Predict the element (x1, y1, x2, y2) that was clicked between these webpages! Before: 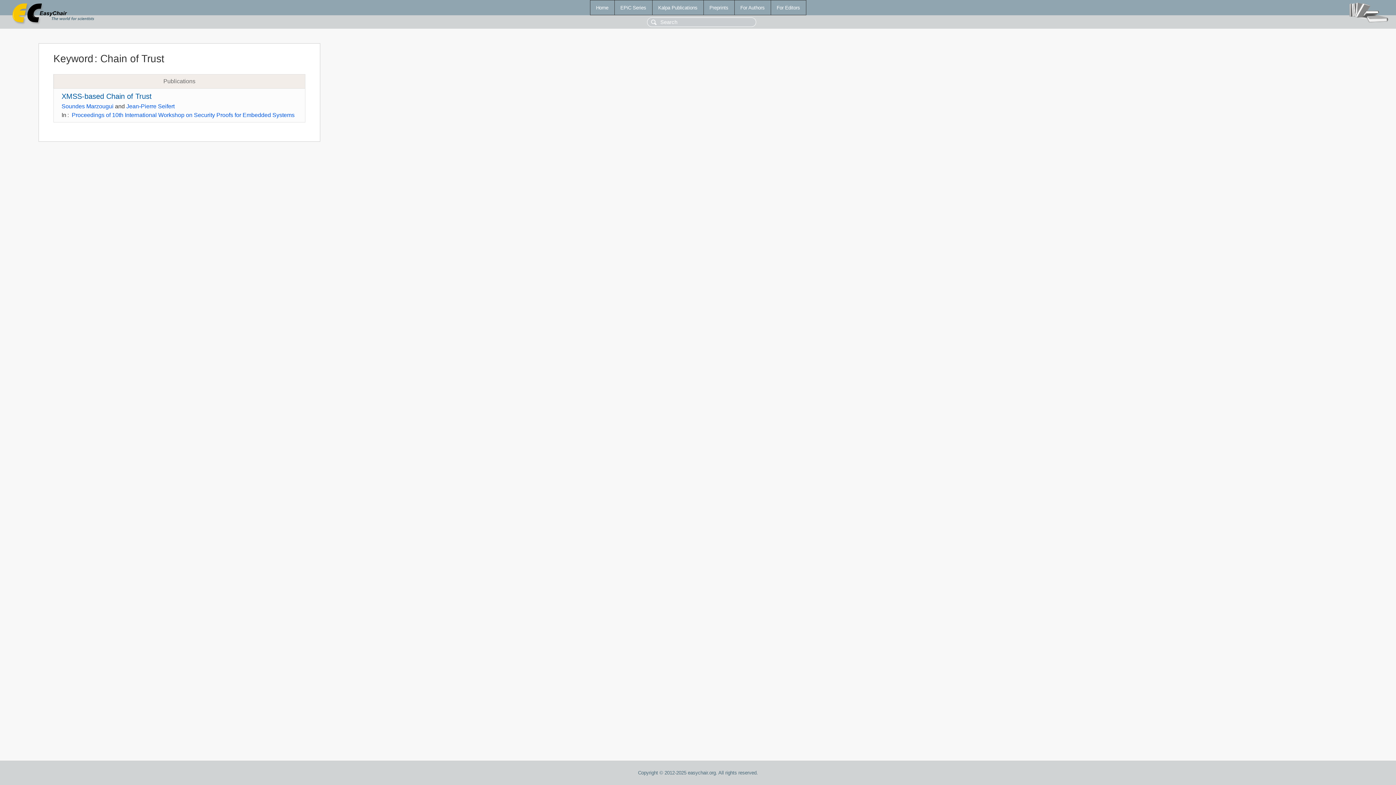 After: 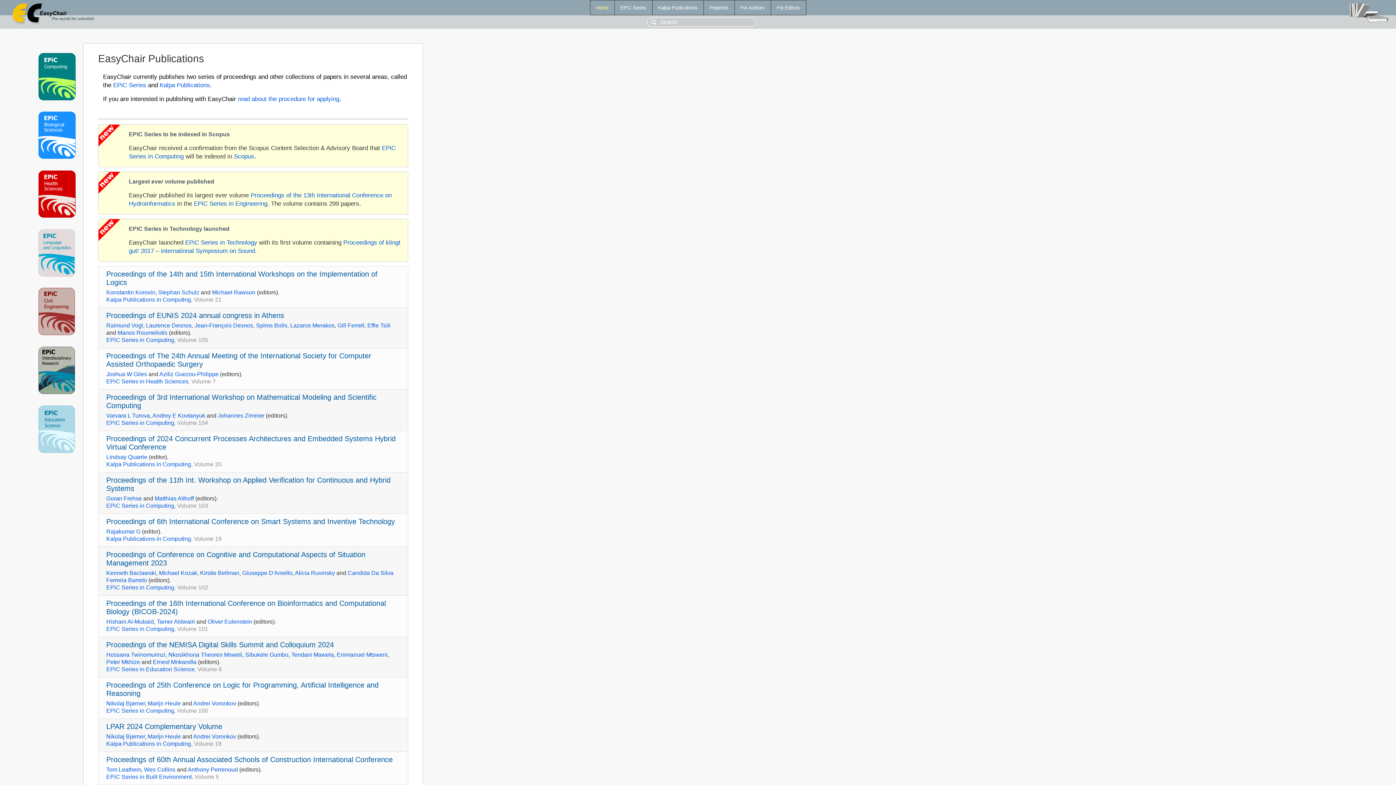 Action: bbox: (590, 0, 614, 14) label: Home